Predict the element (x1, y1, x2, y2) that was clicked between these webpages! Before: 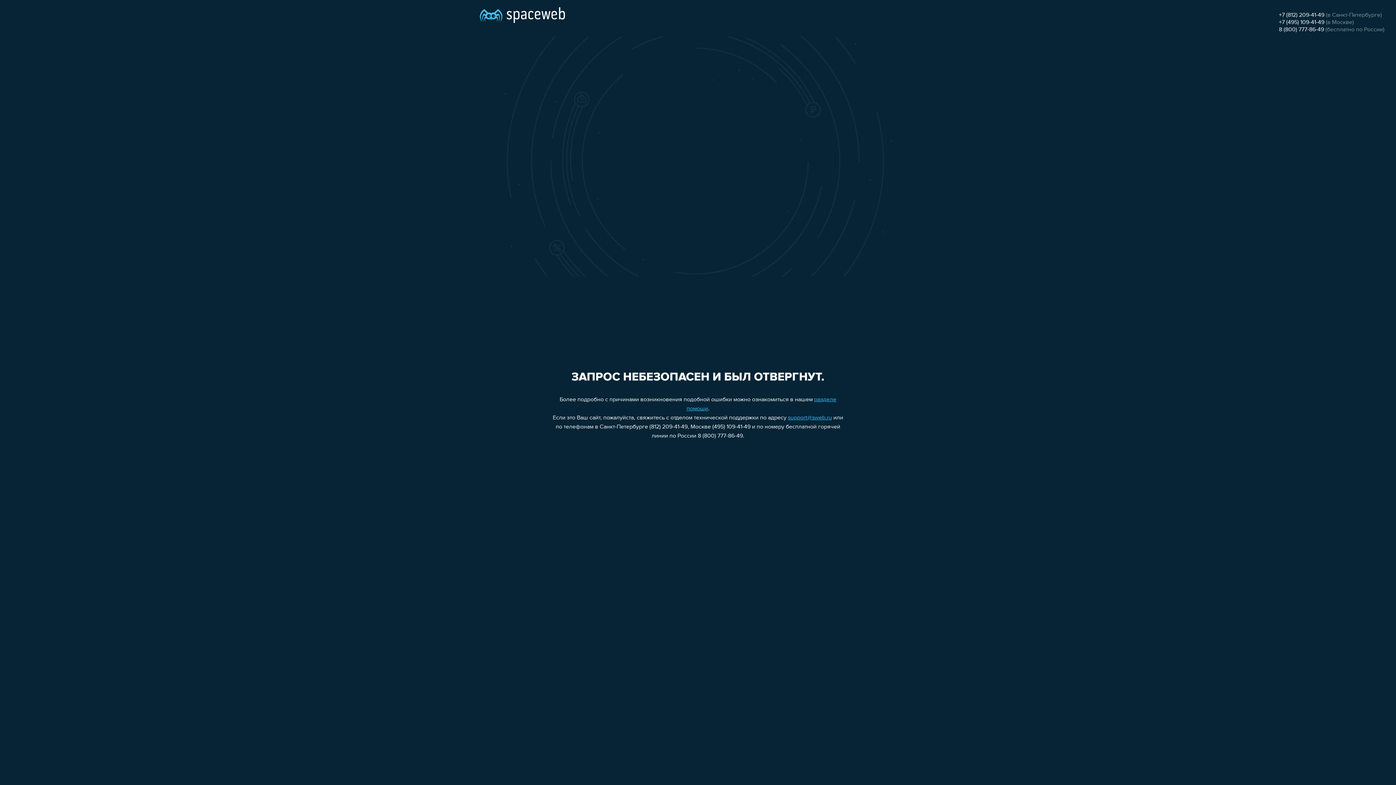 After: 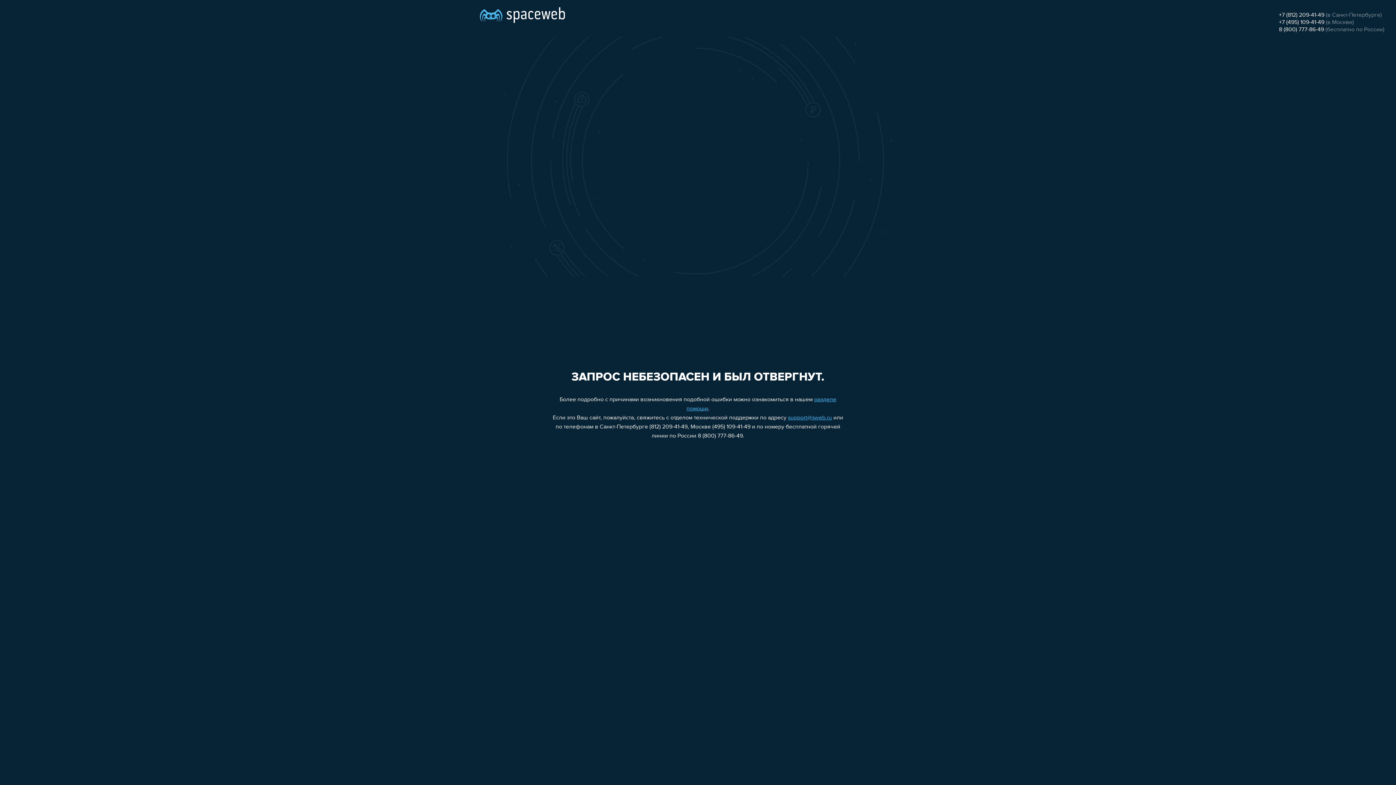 Action: label: support@sweb.ru bbox: (788, 415, 832, 421)